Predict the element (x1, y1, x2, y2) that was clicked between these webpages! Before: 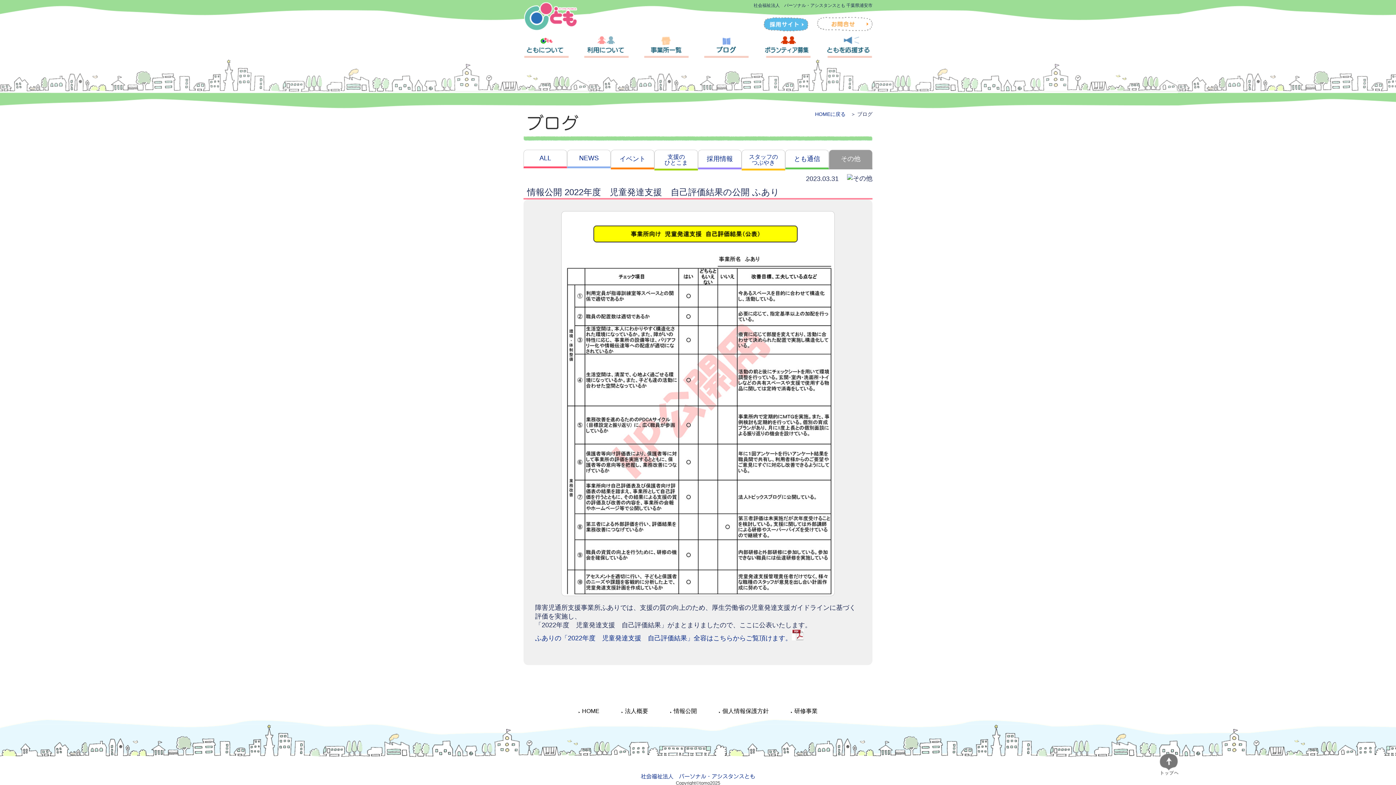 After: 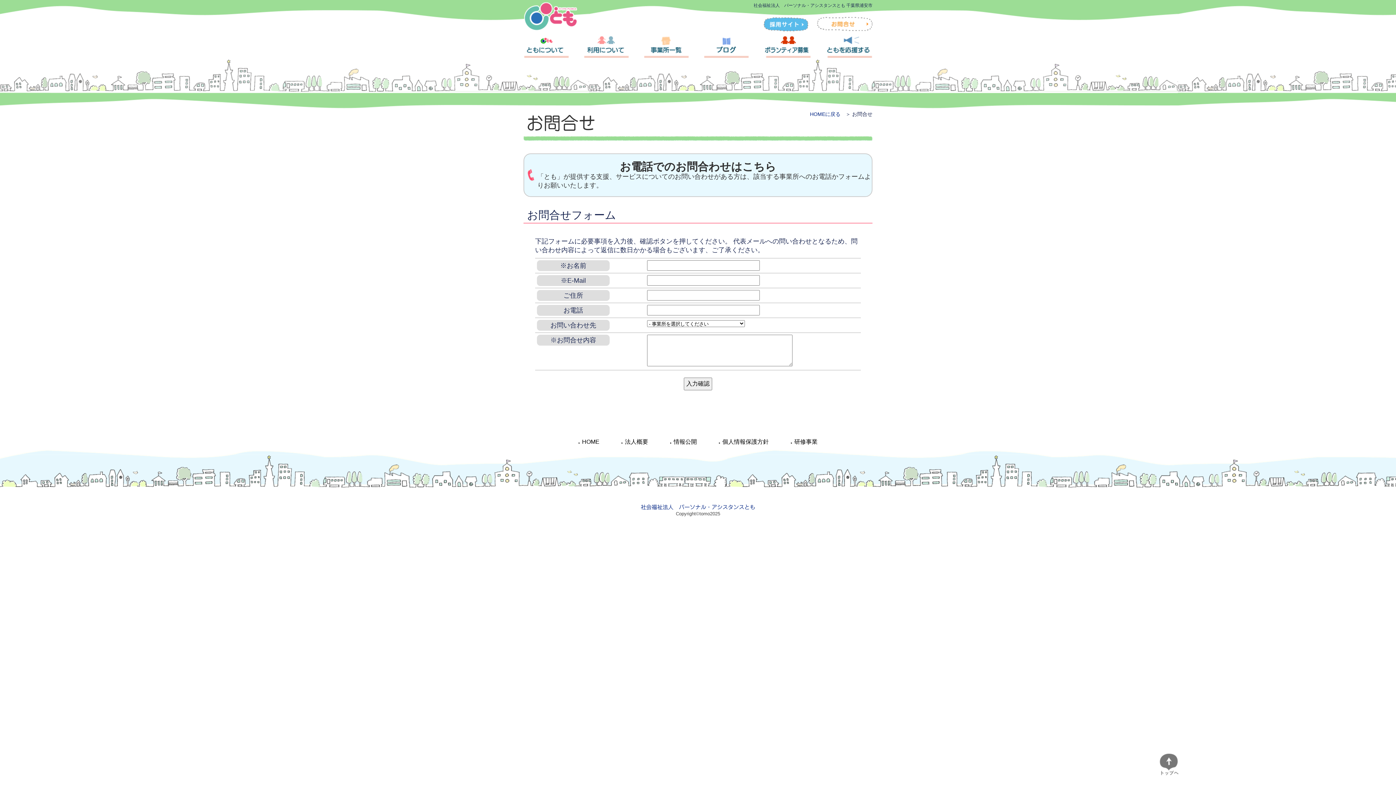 Action: bbox: (814, 30, 872, 36)